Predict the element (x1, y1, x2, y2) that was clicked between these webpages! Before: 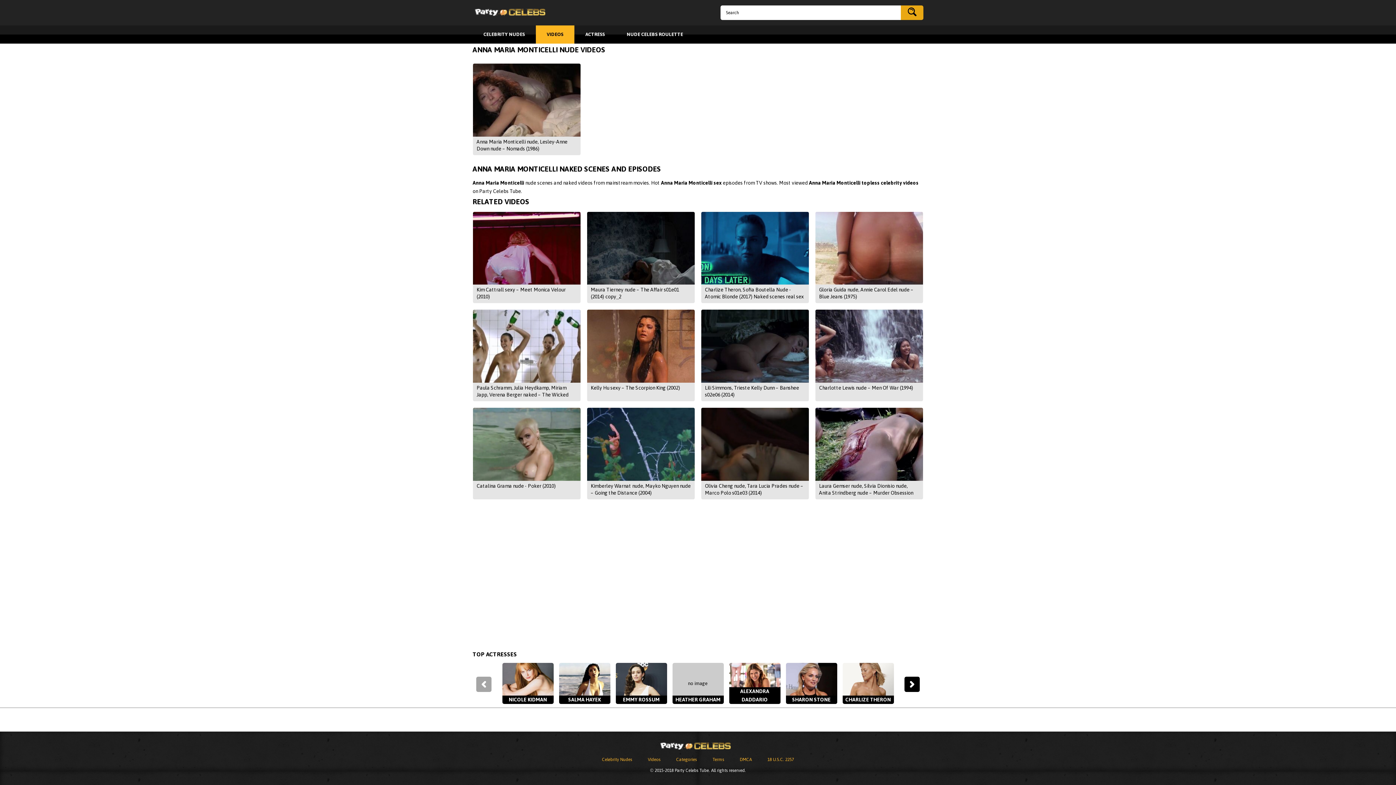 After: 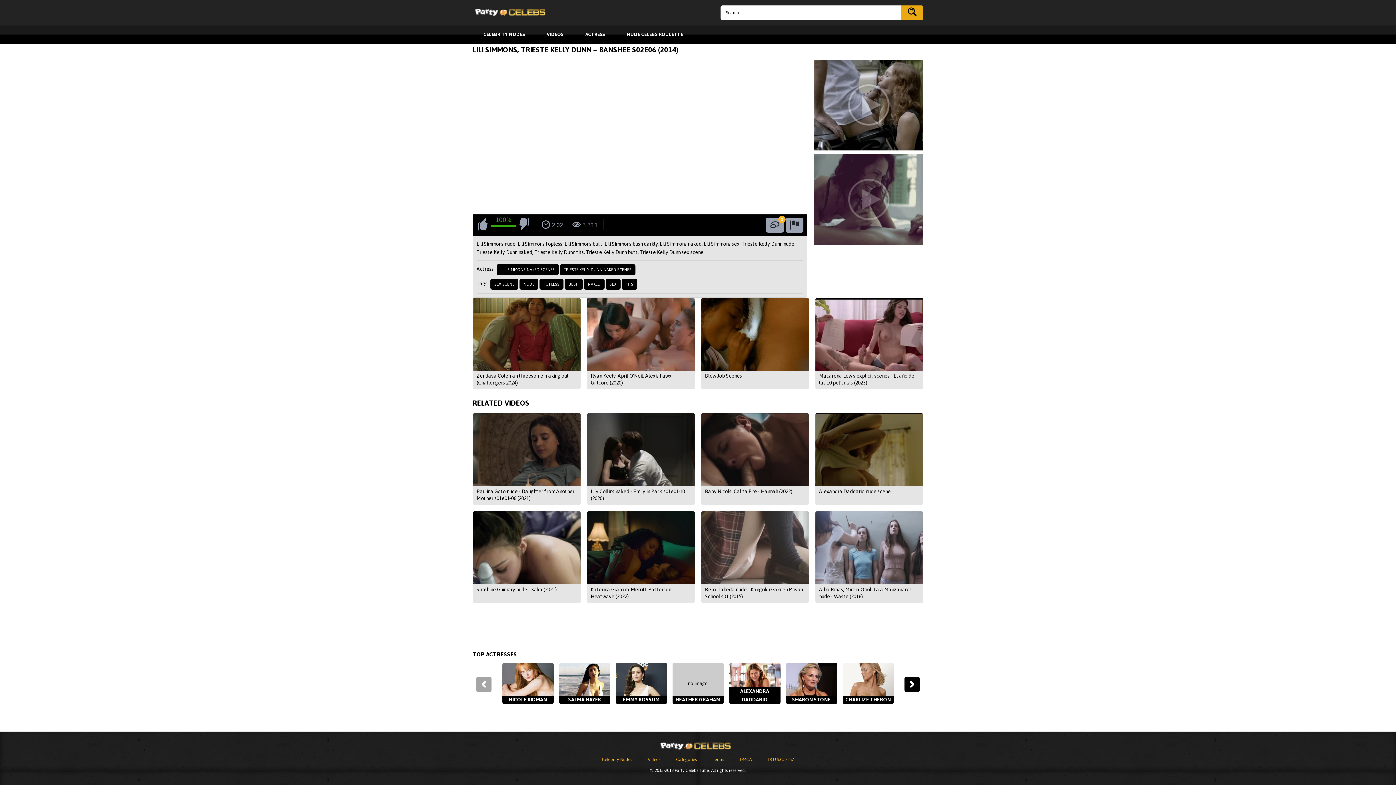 Action: label: Lili Simmons, Trieste Kelly Dunn – Banshee s02e06 (2014) bbox: (701, 309, 809, 401)